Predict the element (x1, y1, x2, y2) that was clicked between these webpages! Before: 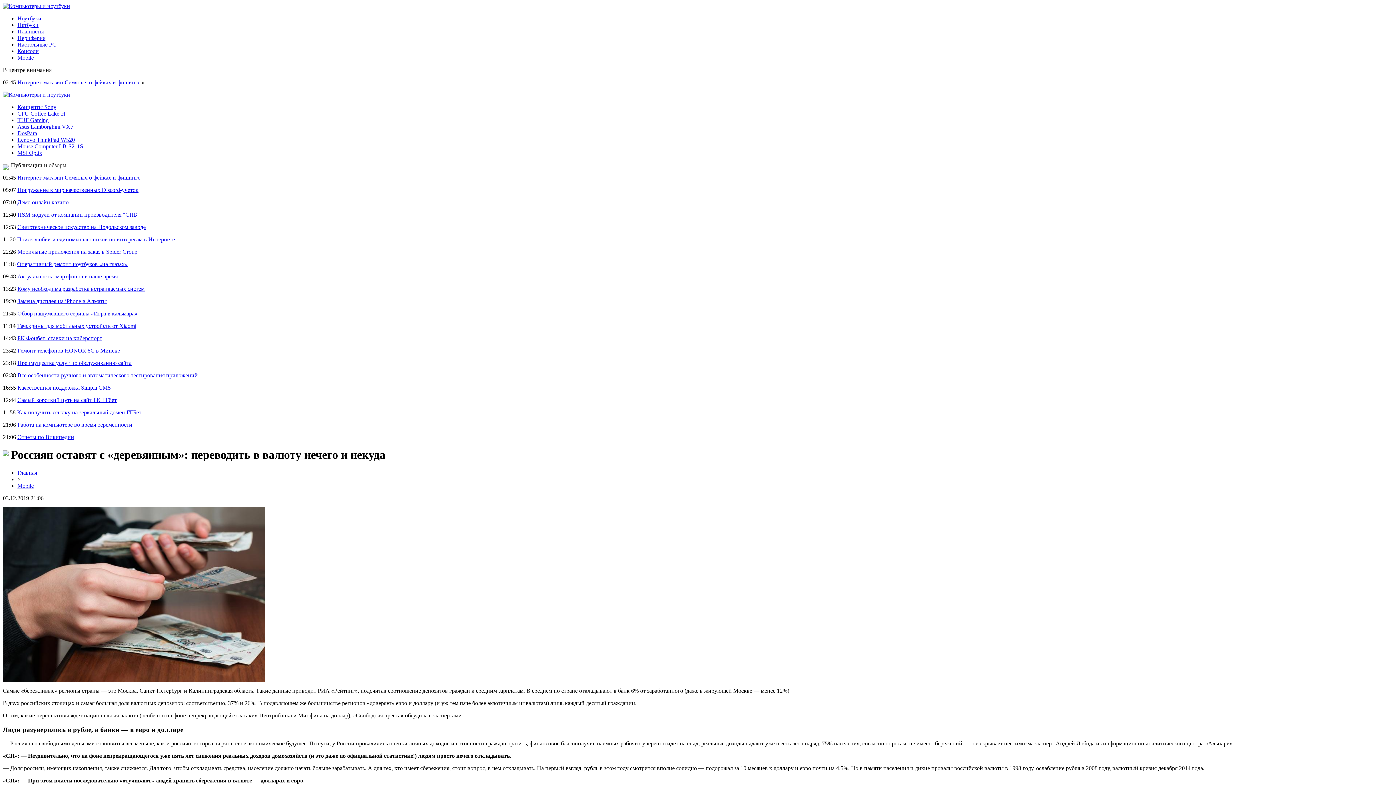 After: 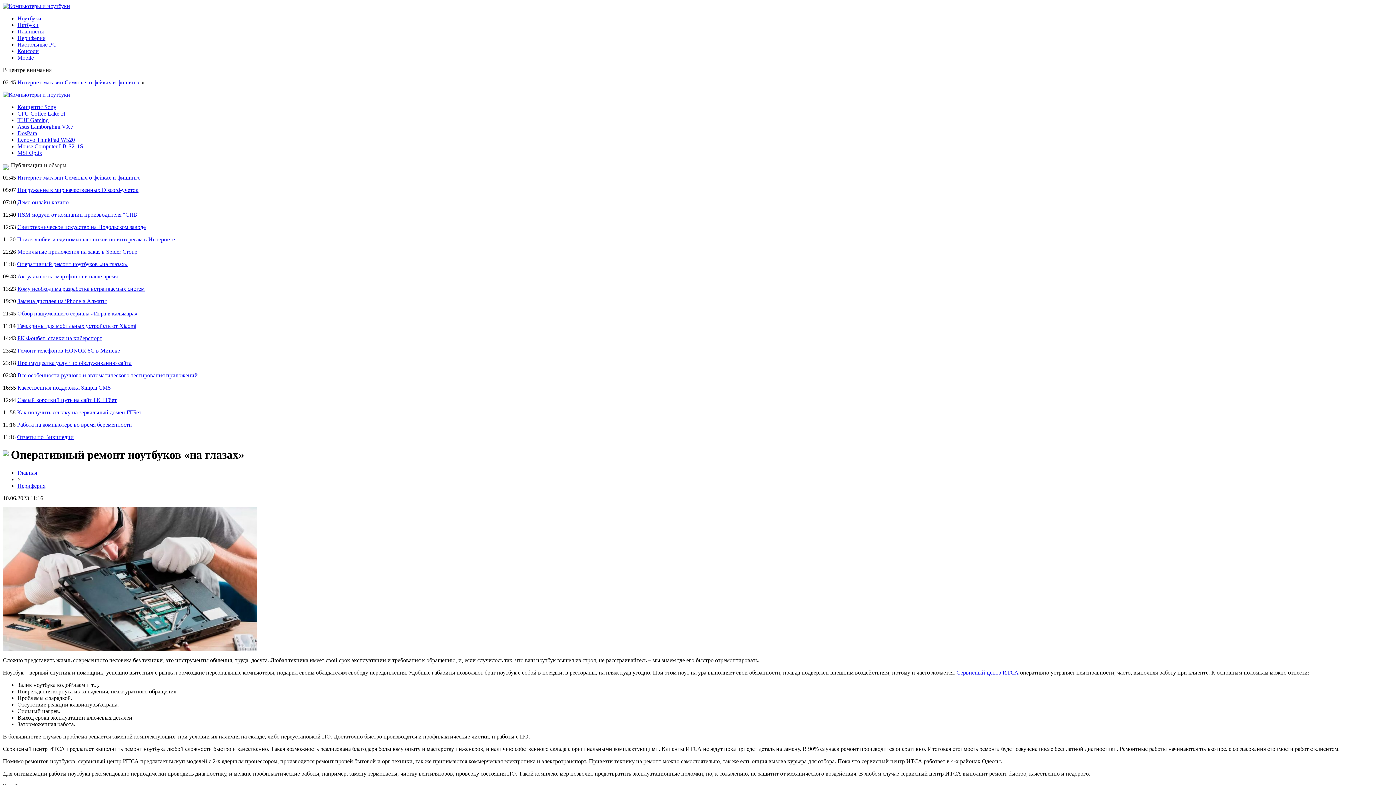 Action: label: Оперативный ремонт ноутбуков «на глазах» bbox: (17, 261, 127, 267)